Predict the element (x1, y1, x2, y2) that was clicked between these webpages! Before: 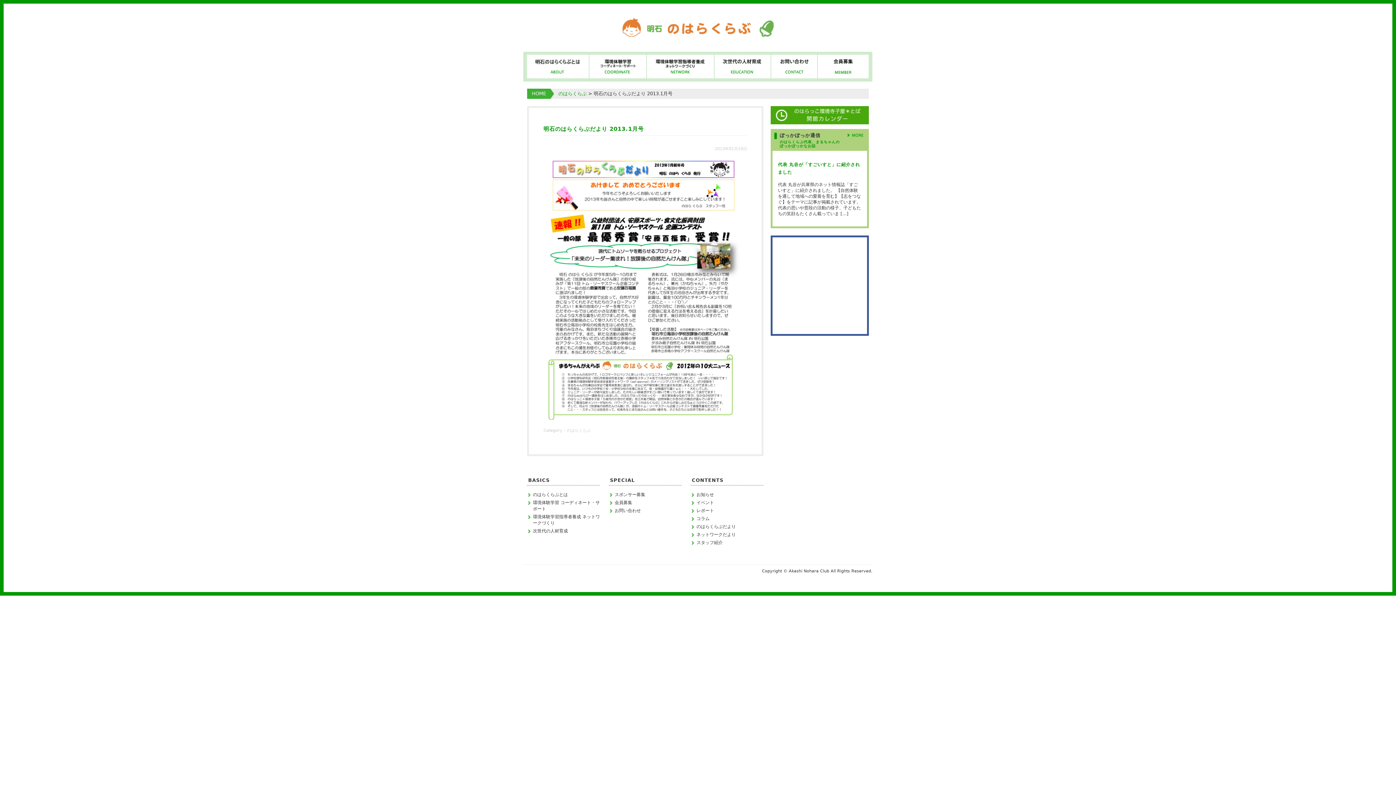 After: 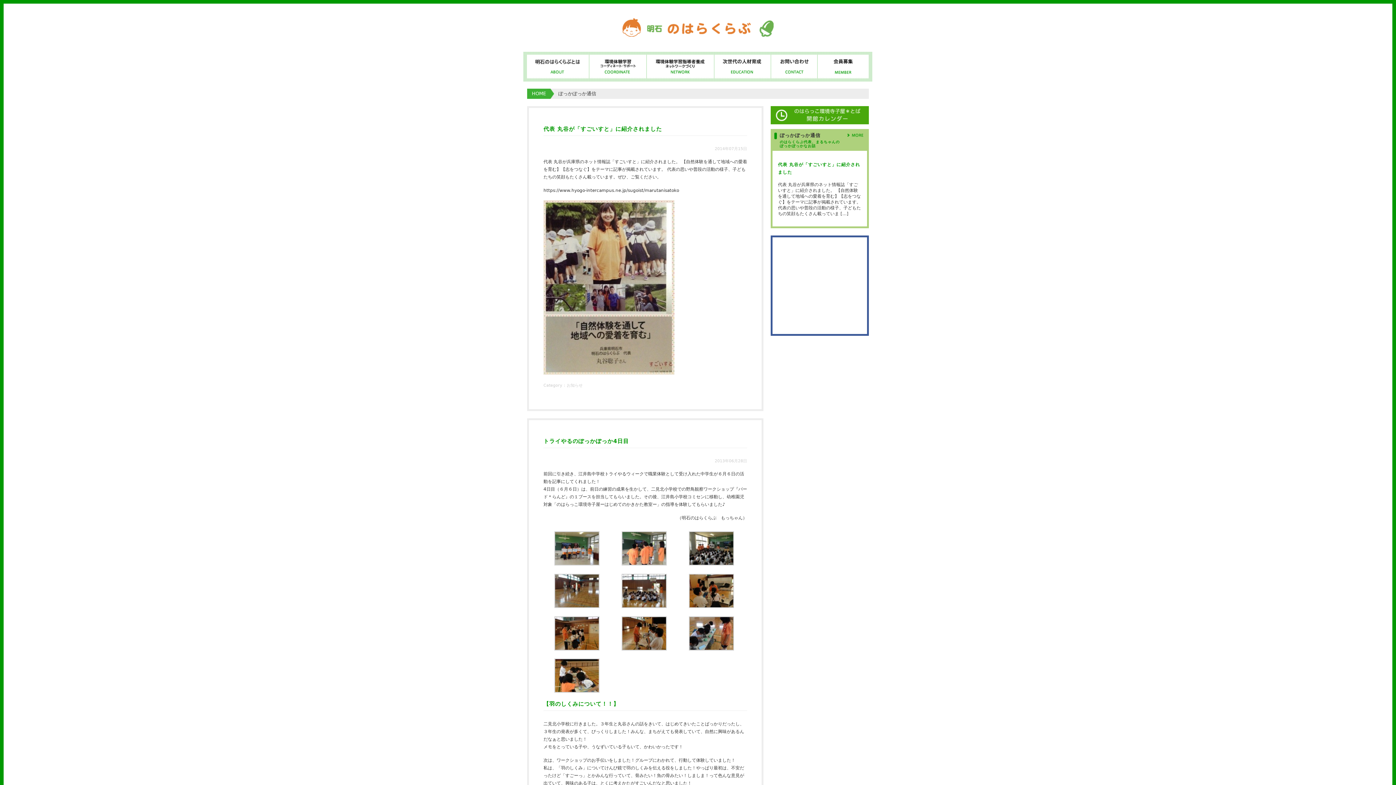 Action: bbox: (847, 131, 863, 136)